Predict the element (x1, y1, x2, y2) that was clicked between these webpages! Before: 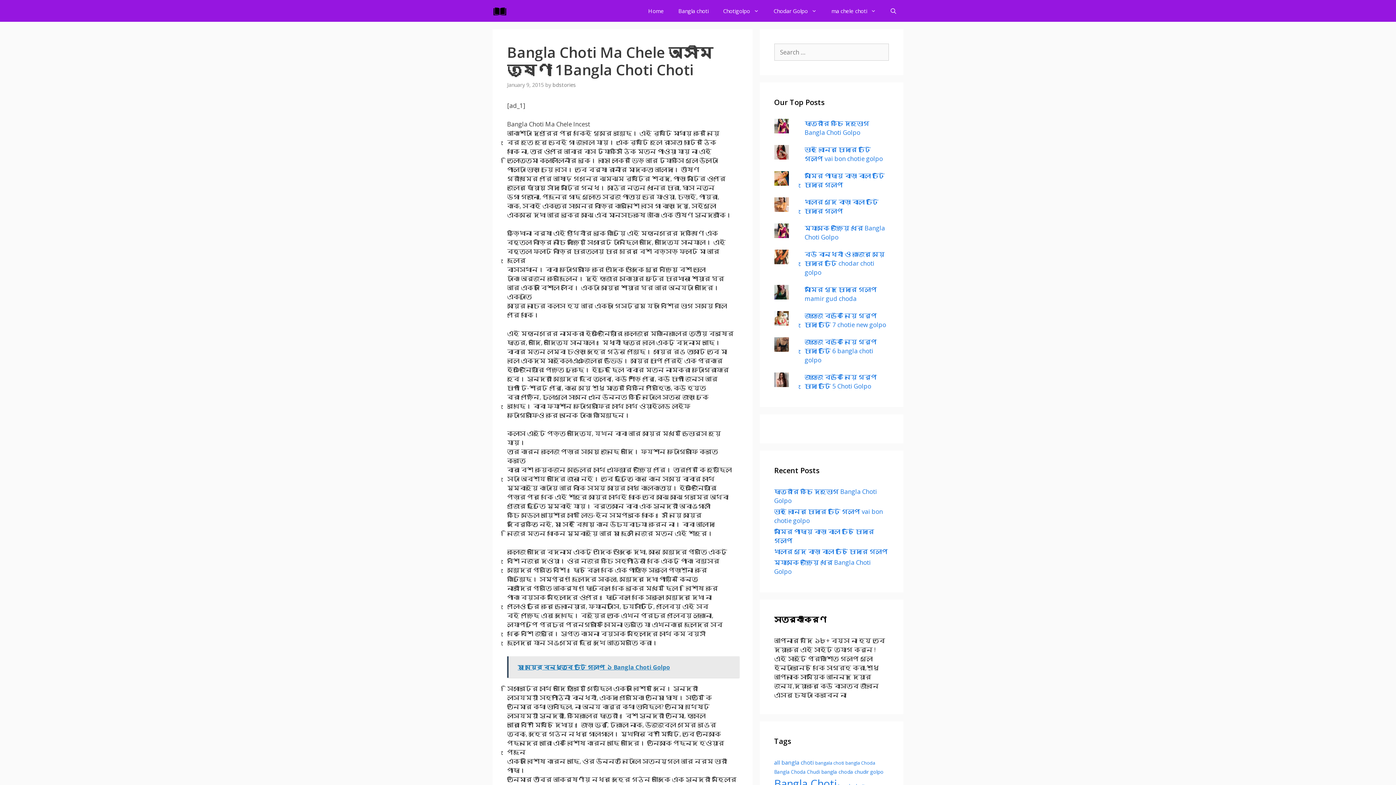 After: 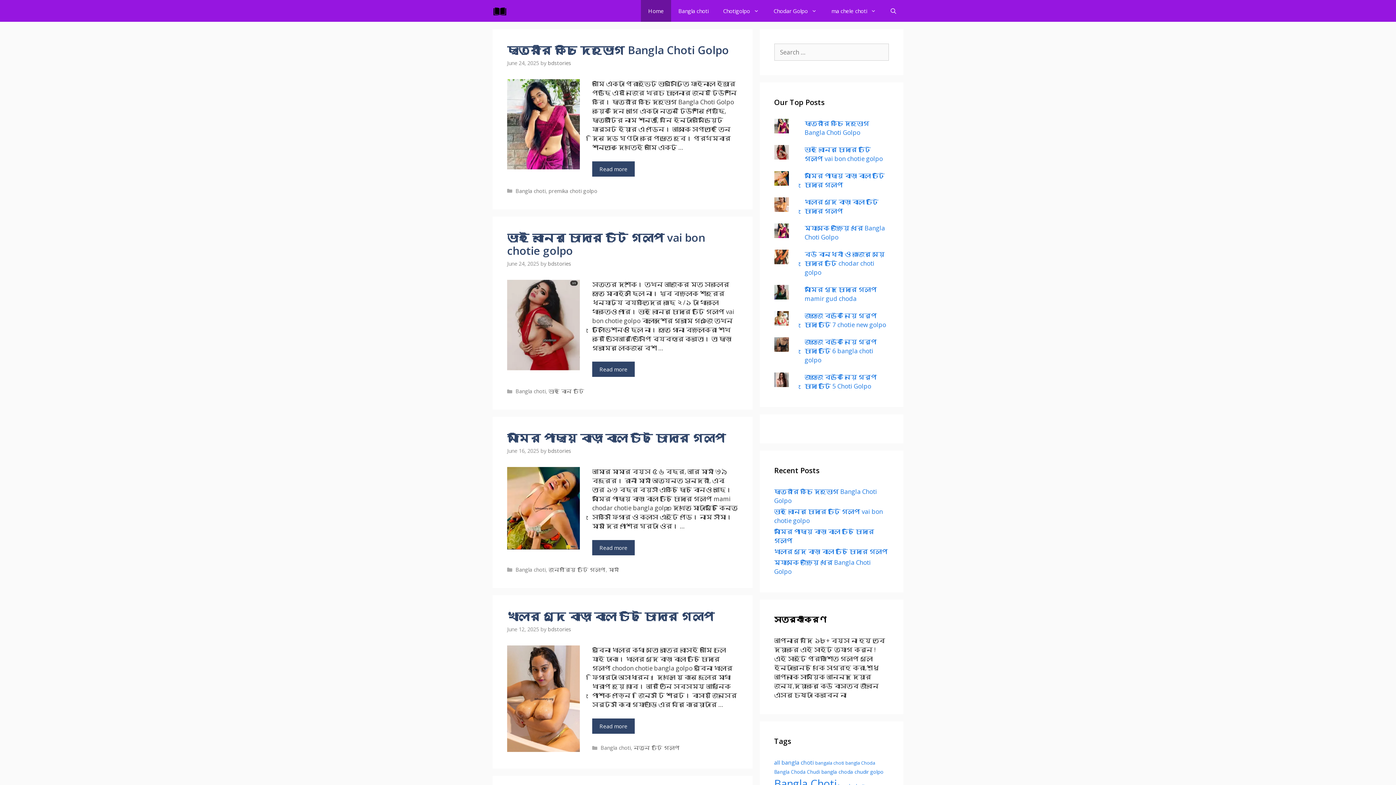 Action: bbox: (641, 0, 671, 21) label: Home